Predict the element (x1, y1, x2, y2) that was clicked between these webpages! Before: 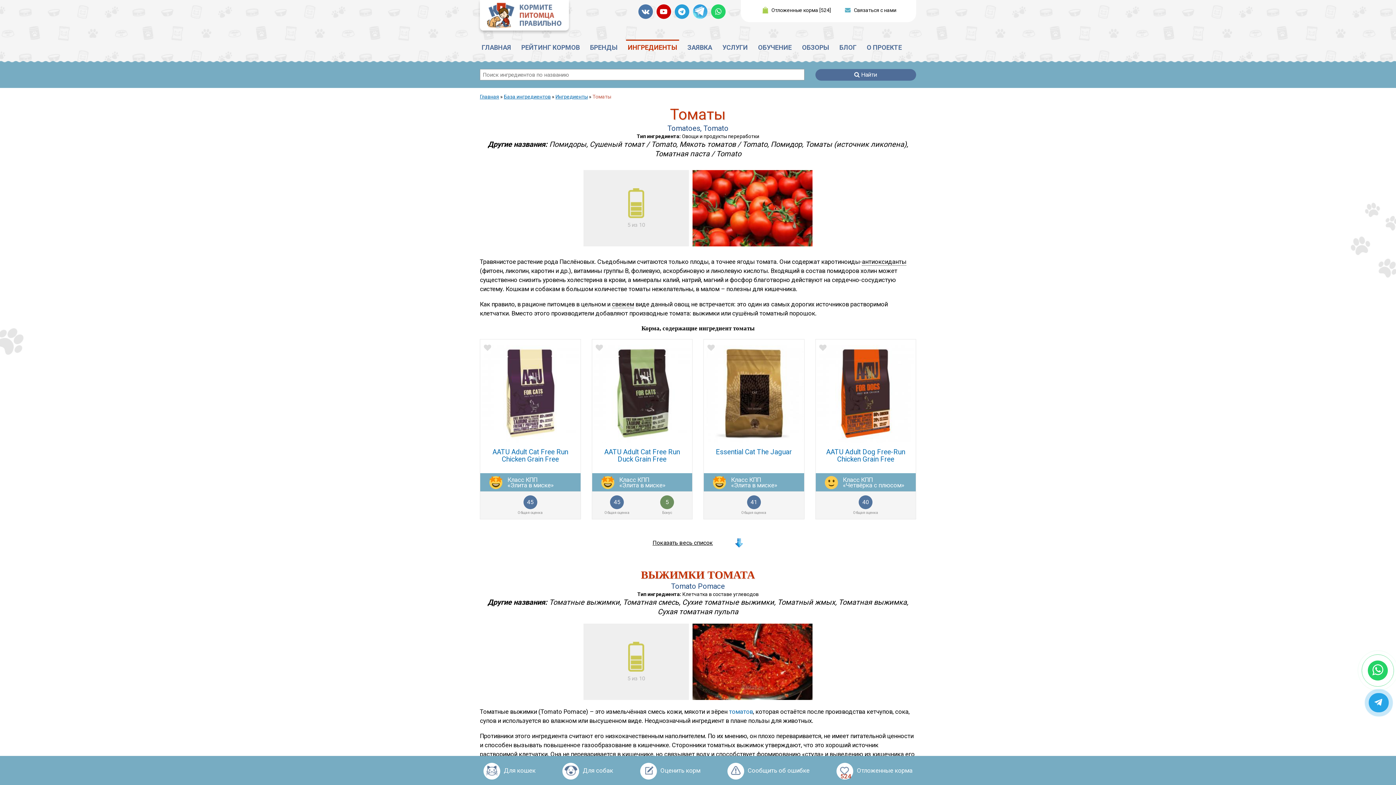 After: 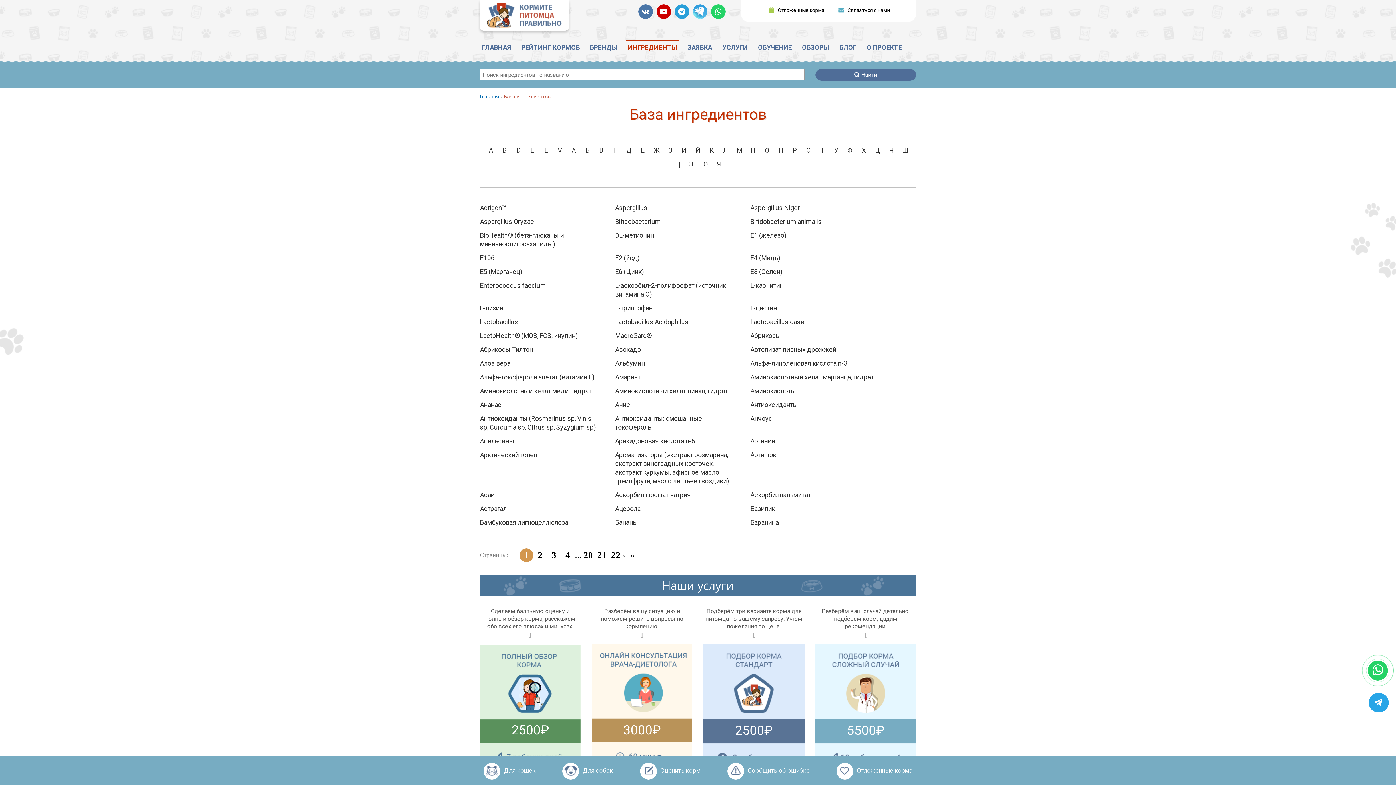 Action: label: ИНГРЕДИЕНТЫ bbox: (626, 39, 679, 54)